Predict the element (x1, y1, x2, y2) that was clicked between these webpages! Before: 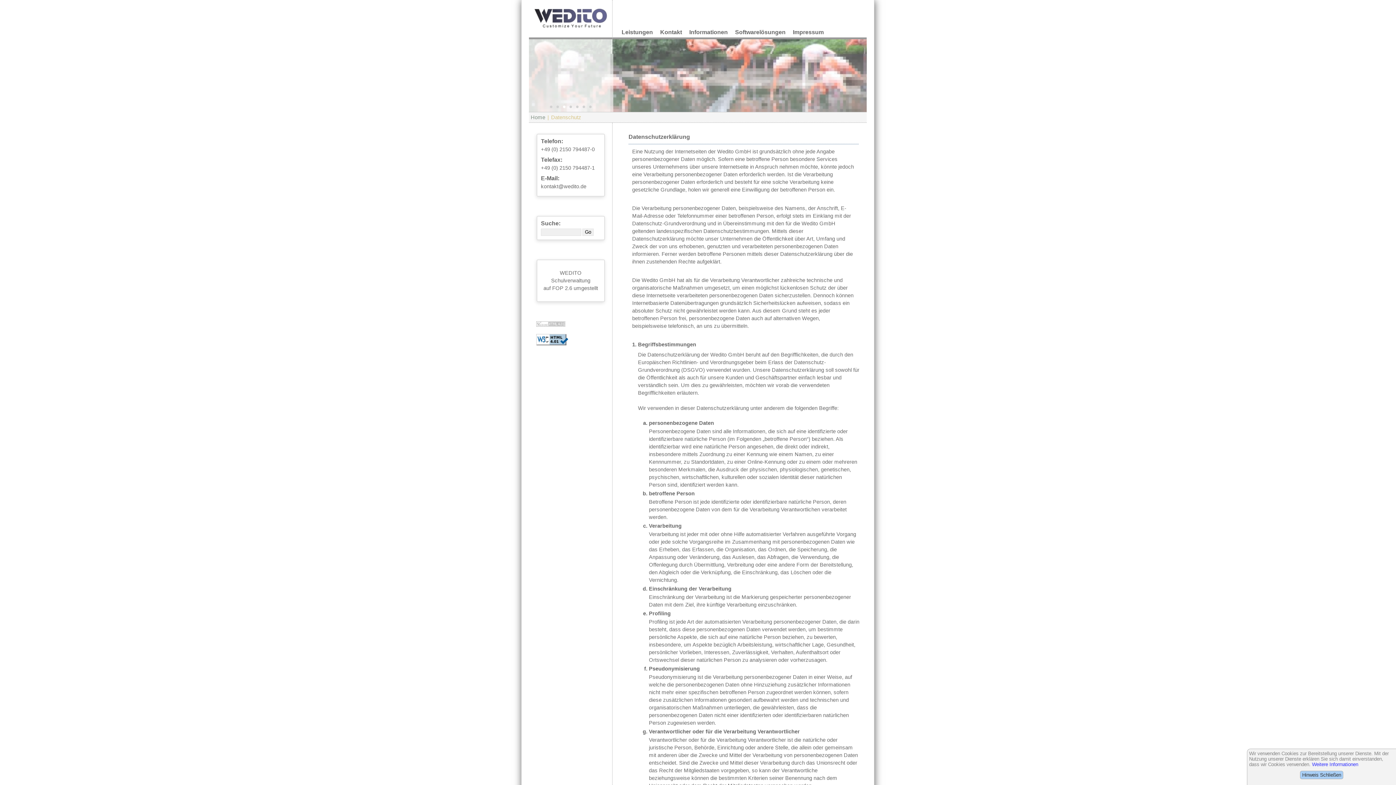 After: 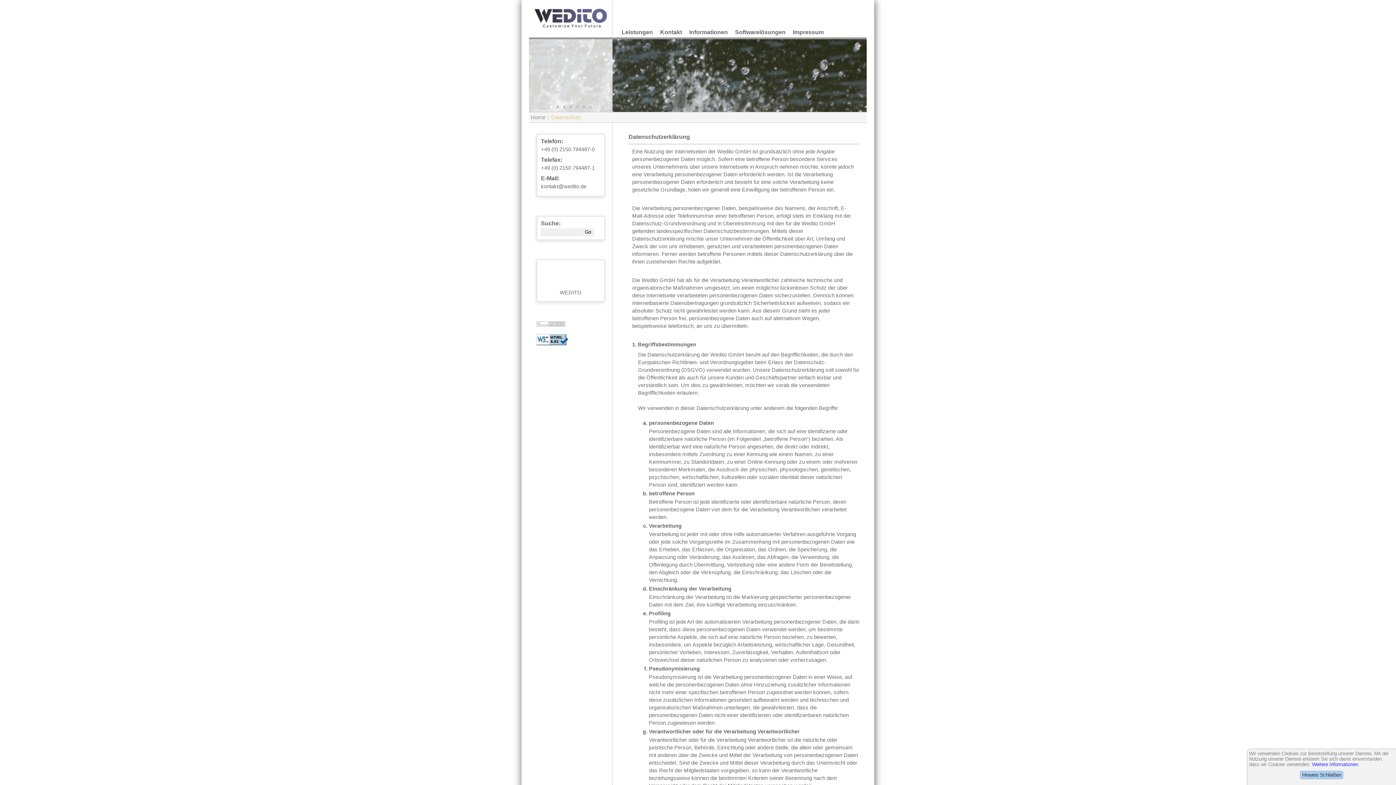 Action: label: • bbox: (587, 101, 593, 111)